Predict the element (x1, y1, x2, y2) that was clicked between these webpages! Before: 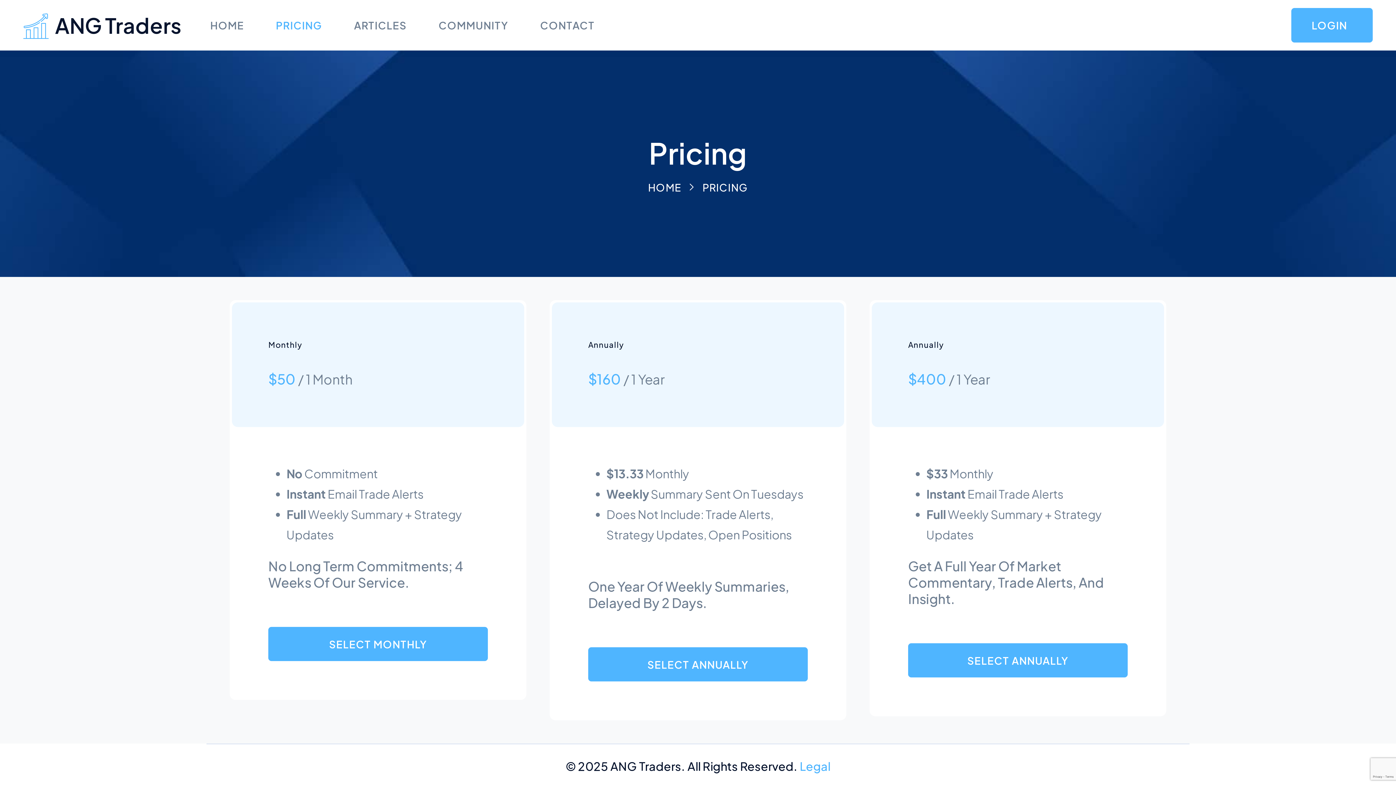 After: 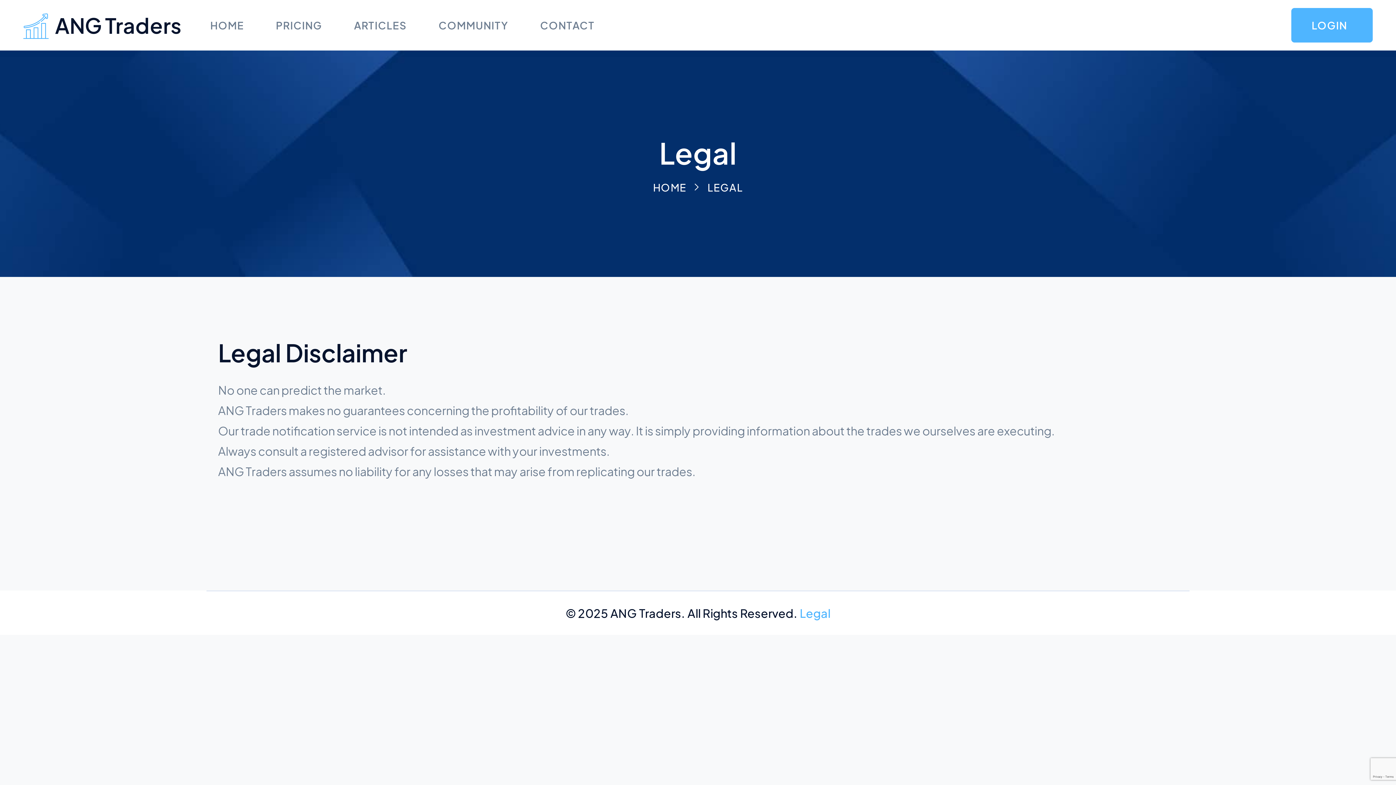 Action: bbox: (800, 759, 830, 773) label: Legal